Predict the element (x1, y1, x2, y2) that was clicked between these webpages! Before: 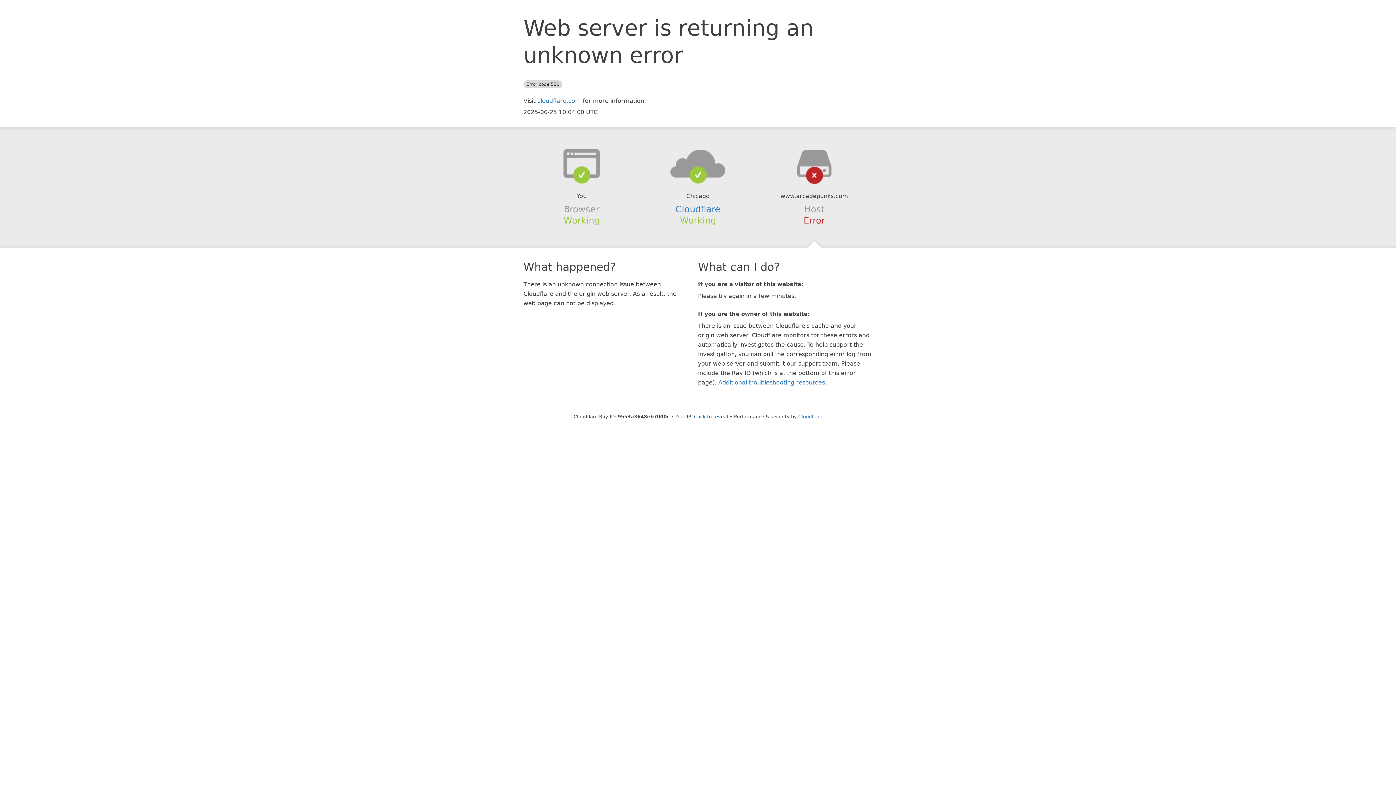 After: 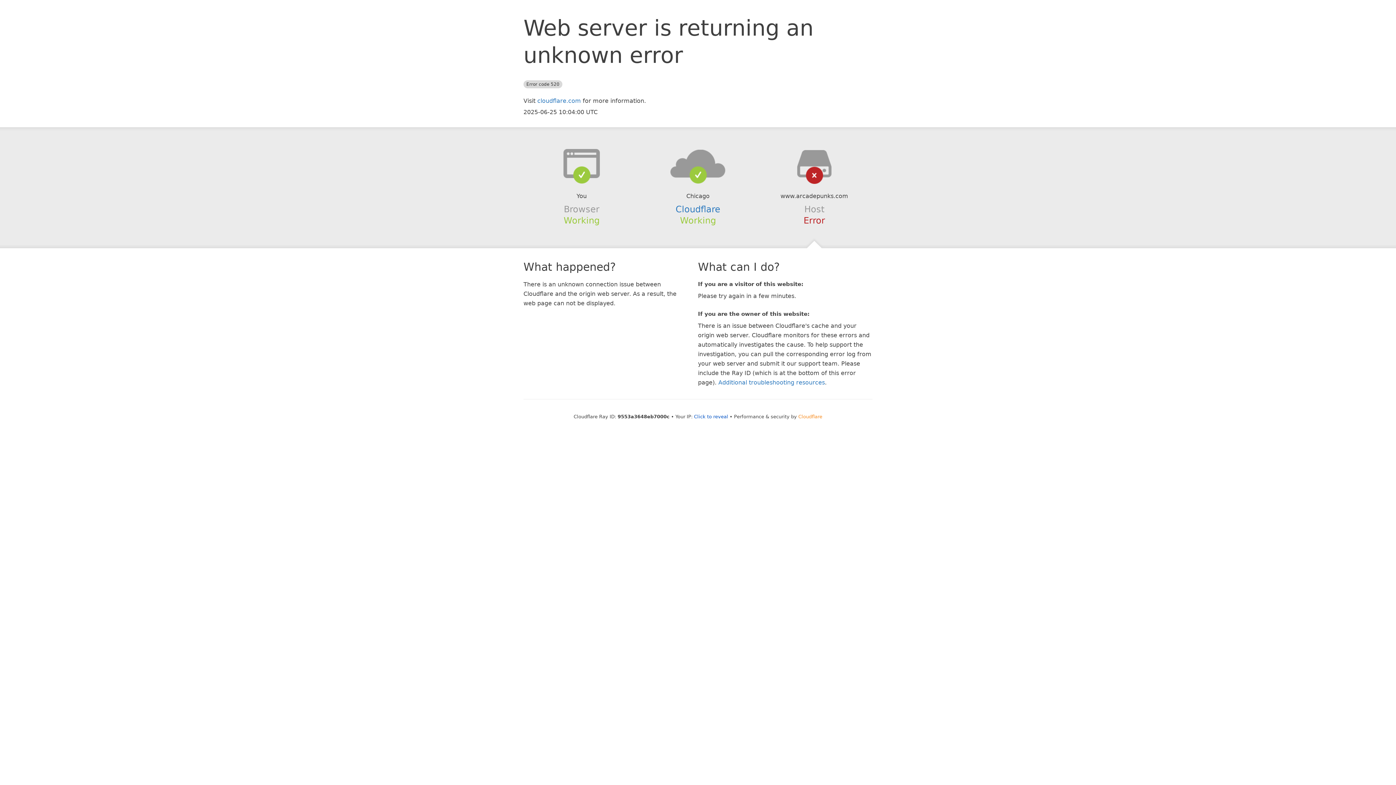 Action: label: Cloudflare bbox: (798, 414, 822, 419)